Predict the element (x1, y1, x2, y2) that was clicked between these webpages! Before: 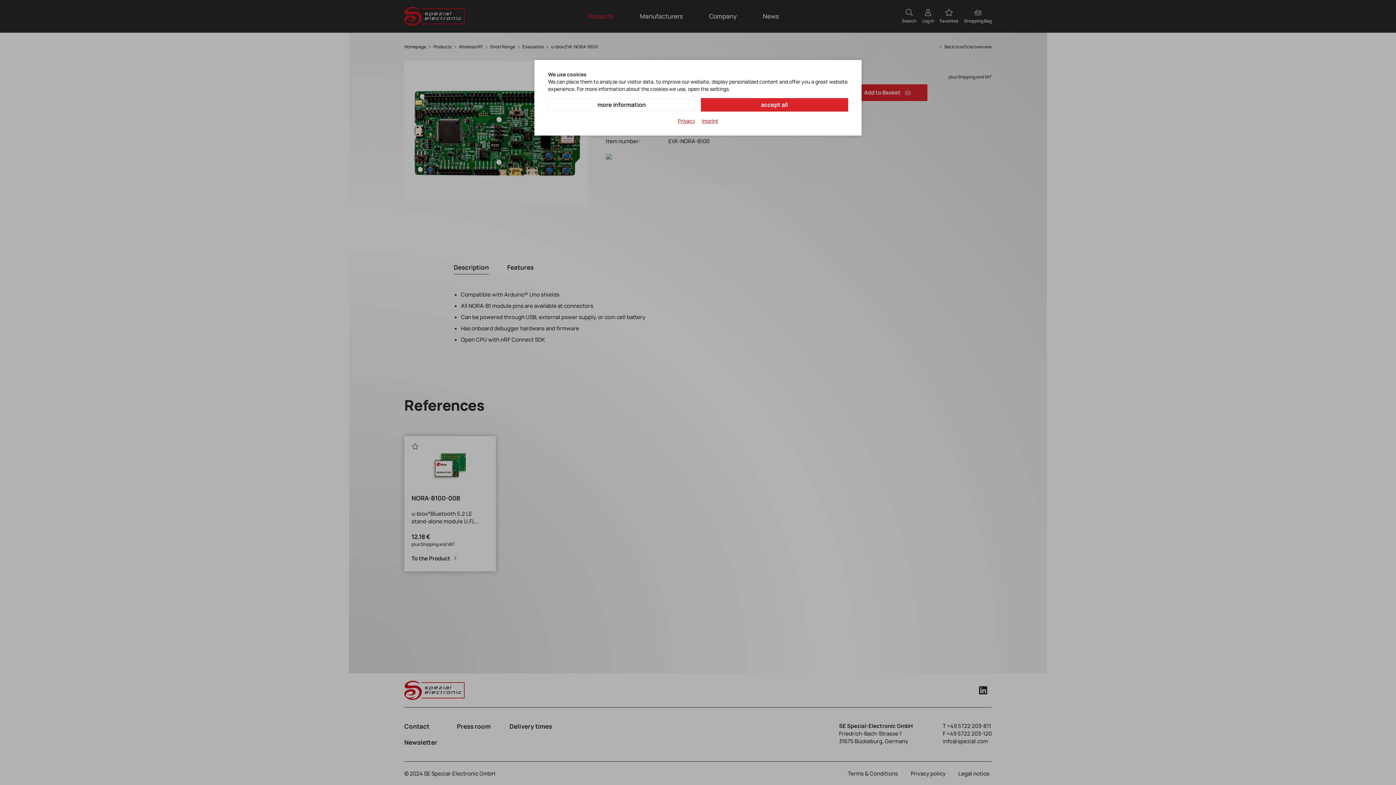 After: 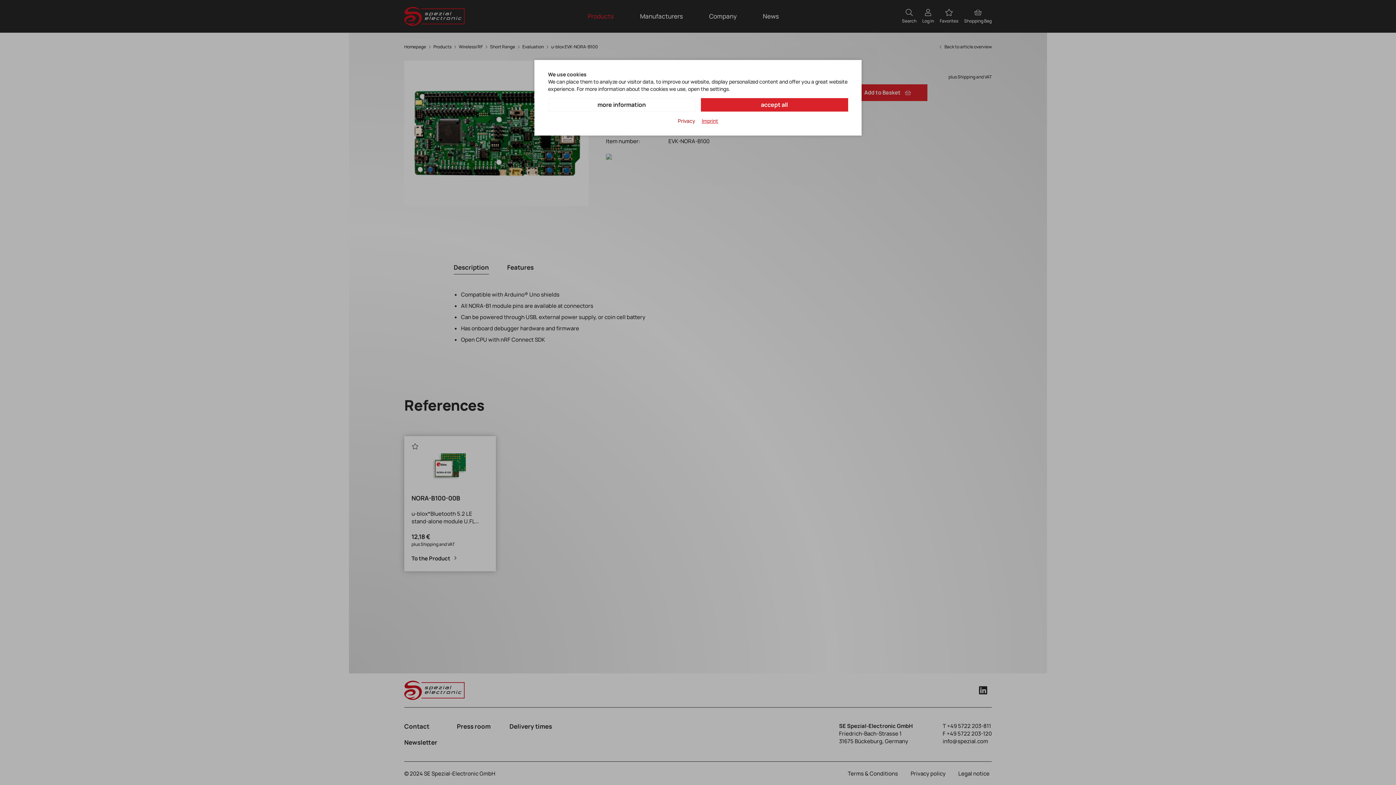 Action: label: Privacy bbox: (678, 117, 695, 124)